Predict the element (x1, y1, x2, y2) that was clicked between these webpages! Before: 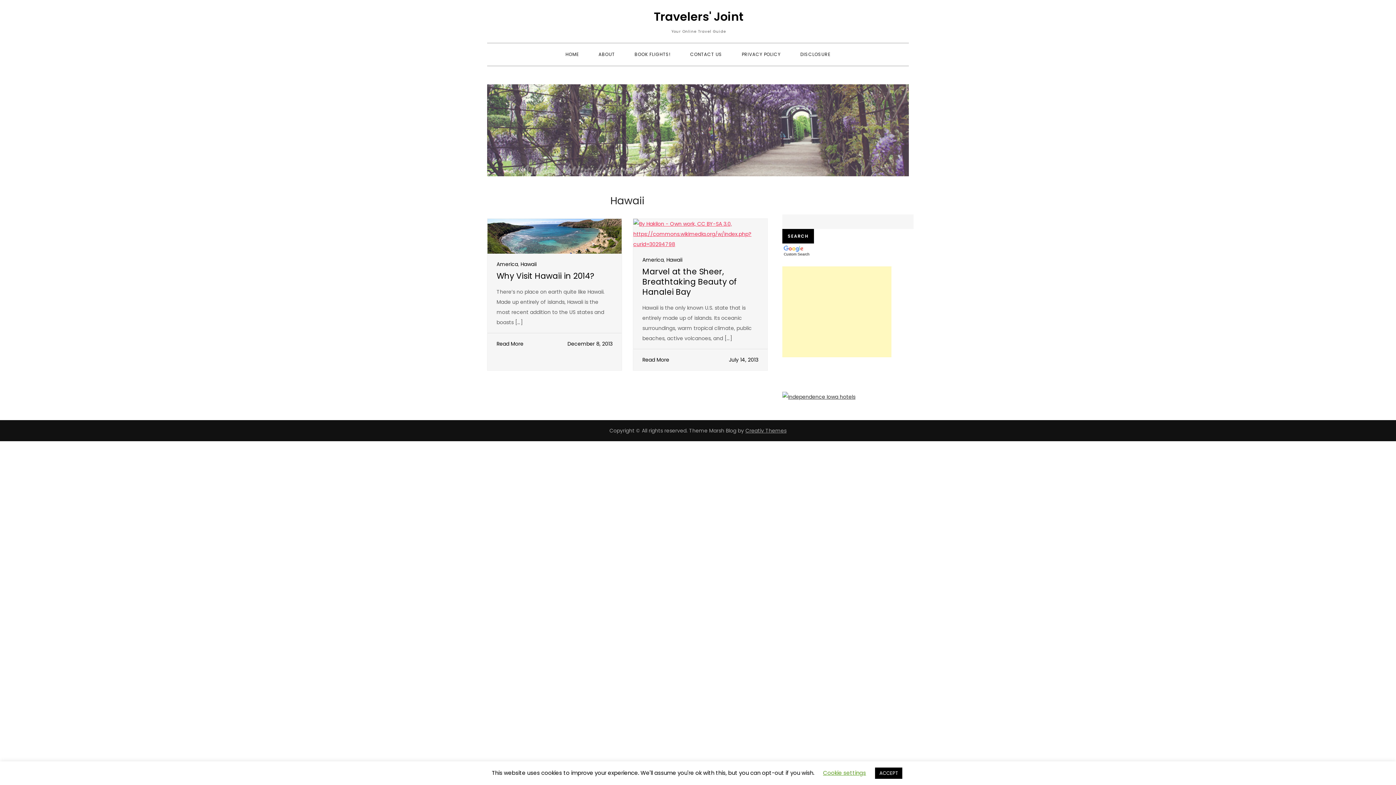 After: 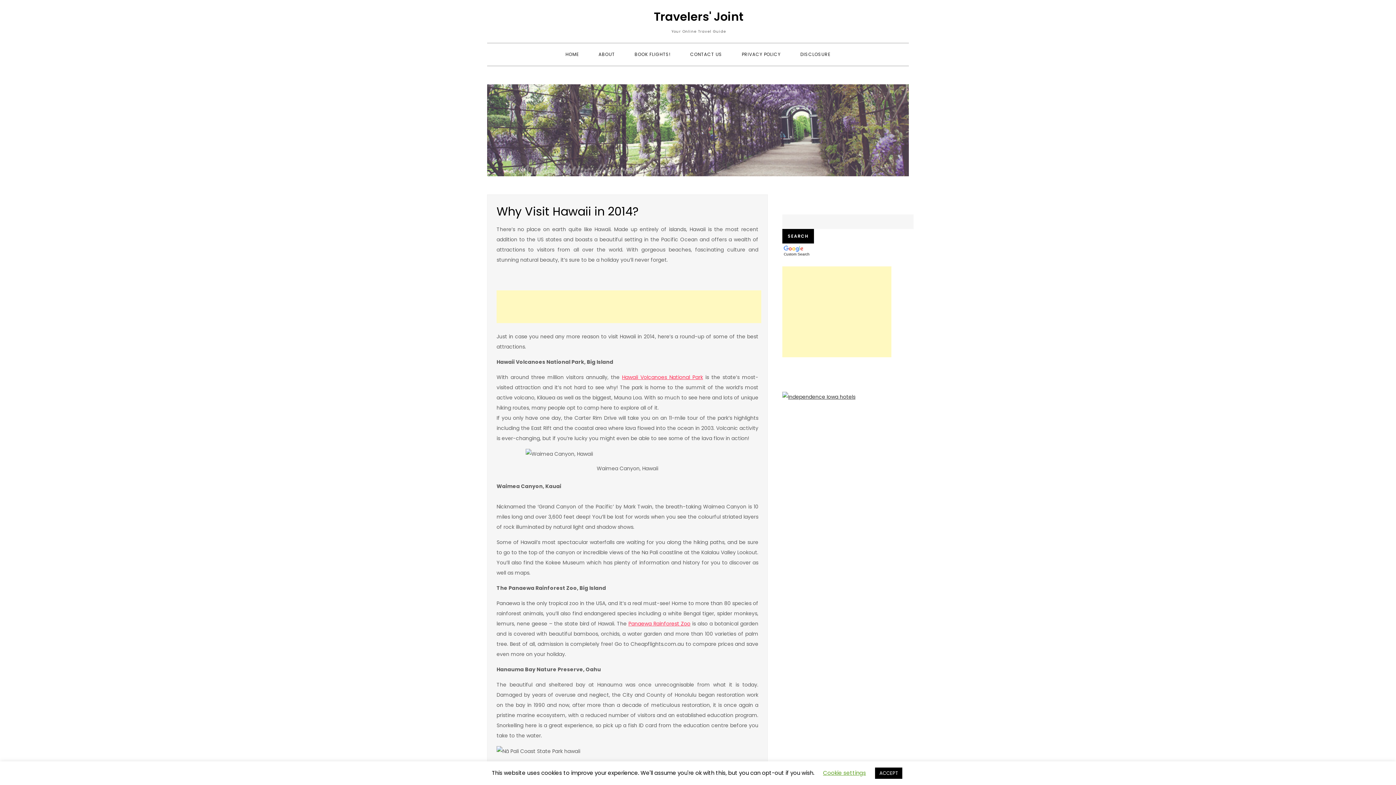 Action: label: December 8, 2013 bbox: (567, 340, 612, 347)